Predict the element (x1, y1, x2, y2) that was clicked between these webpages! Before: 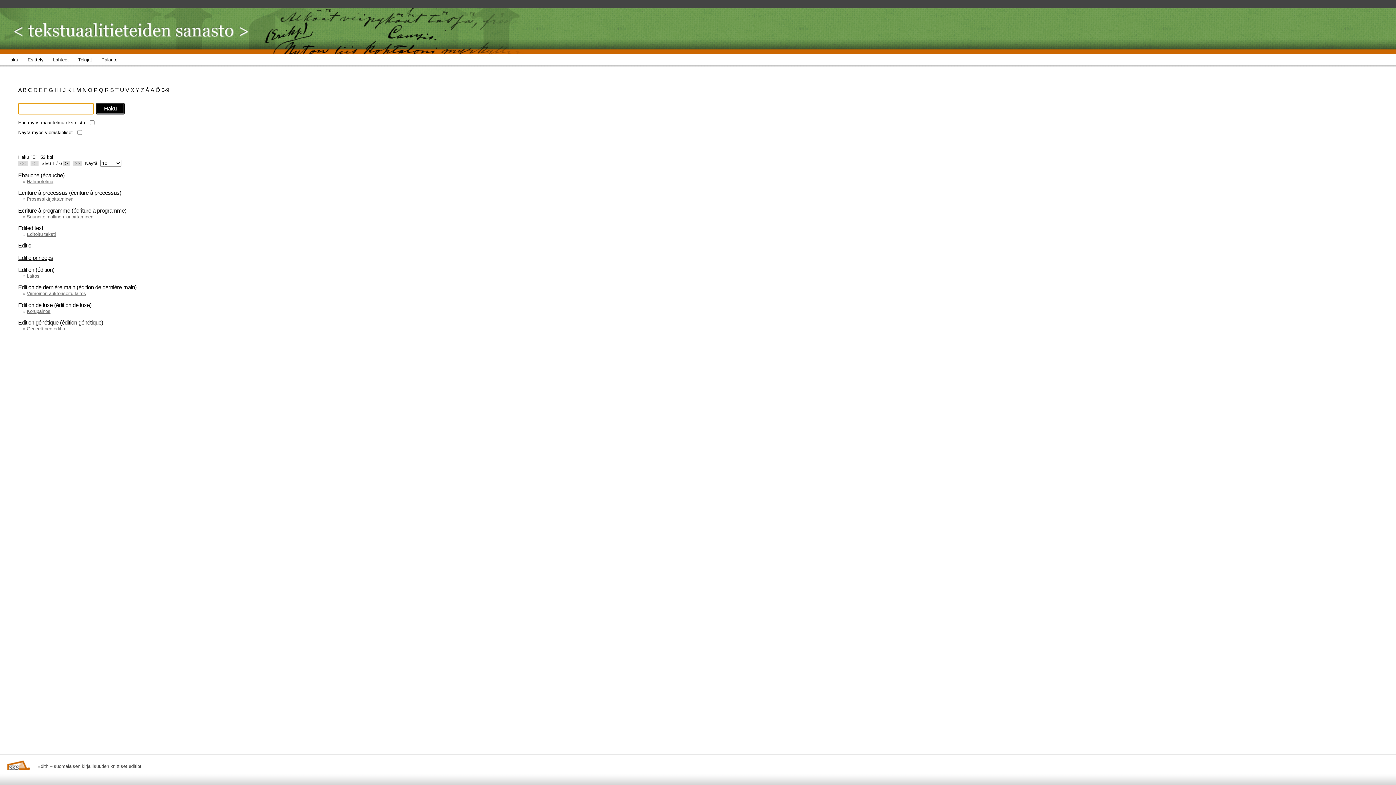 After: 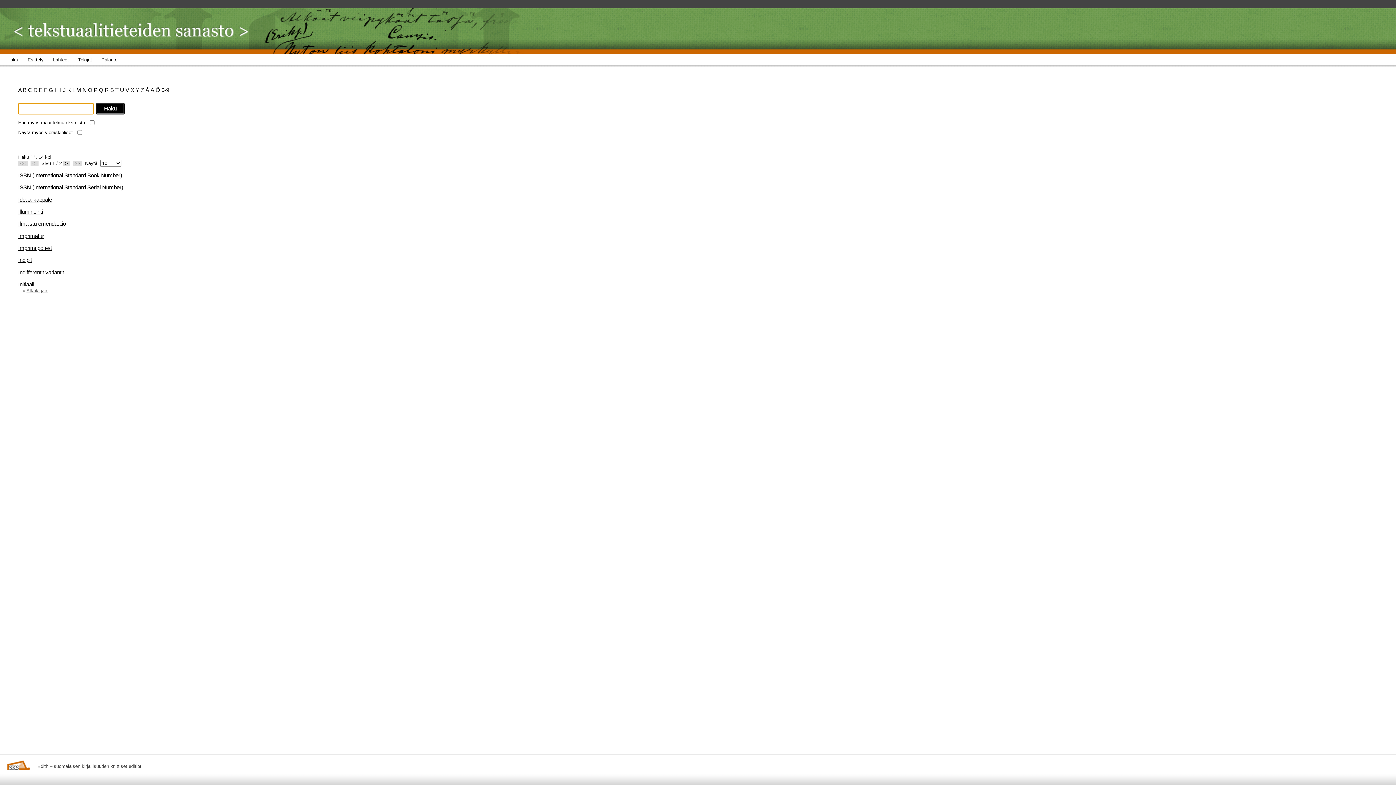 Action: label: I  bbox: (60, 86, 62, 93)